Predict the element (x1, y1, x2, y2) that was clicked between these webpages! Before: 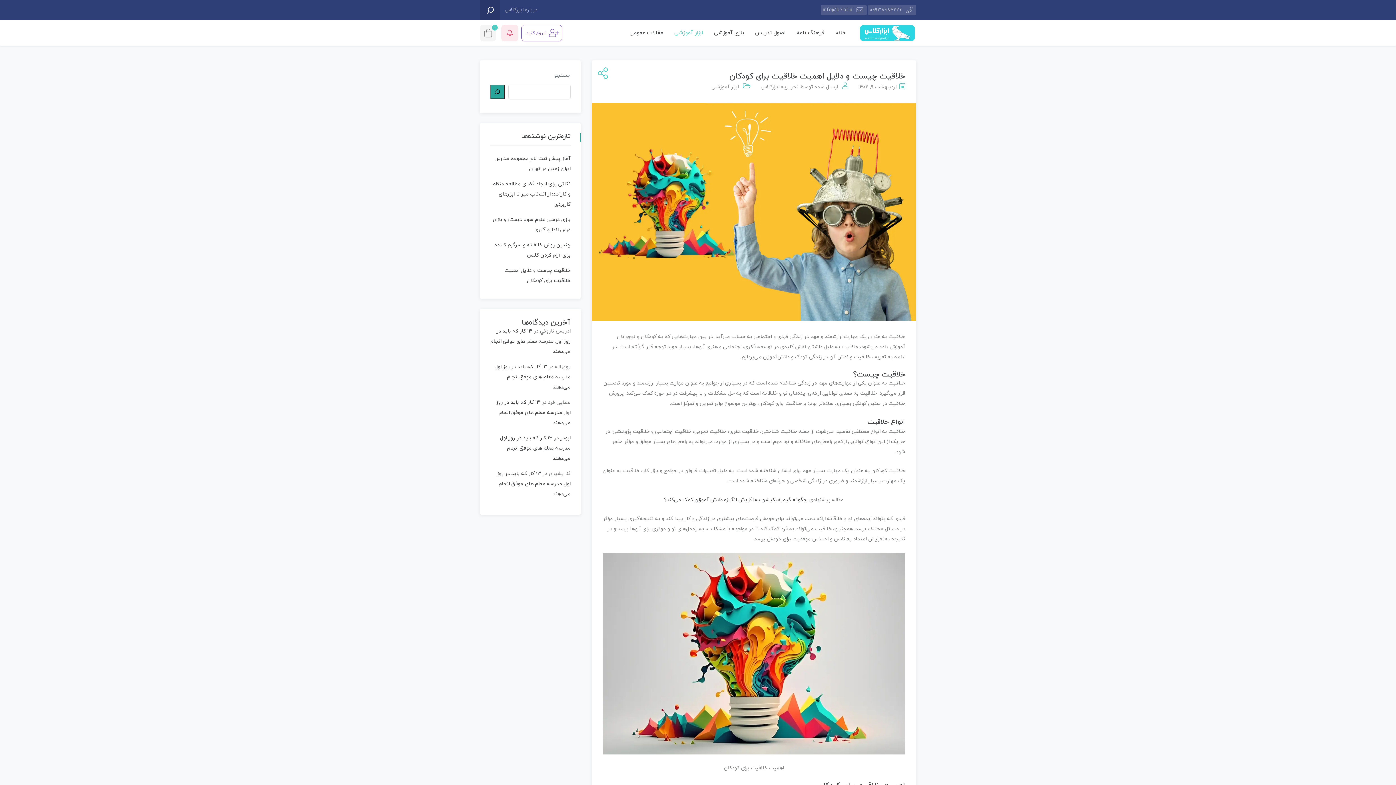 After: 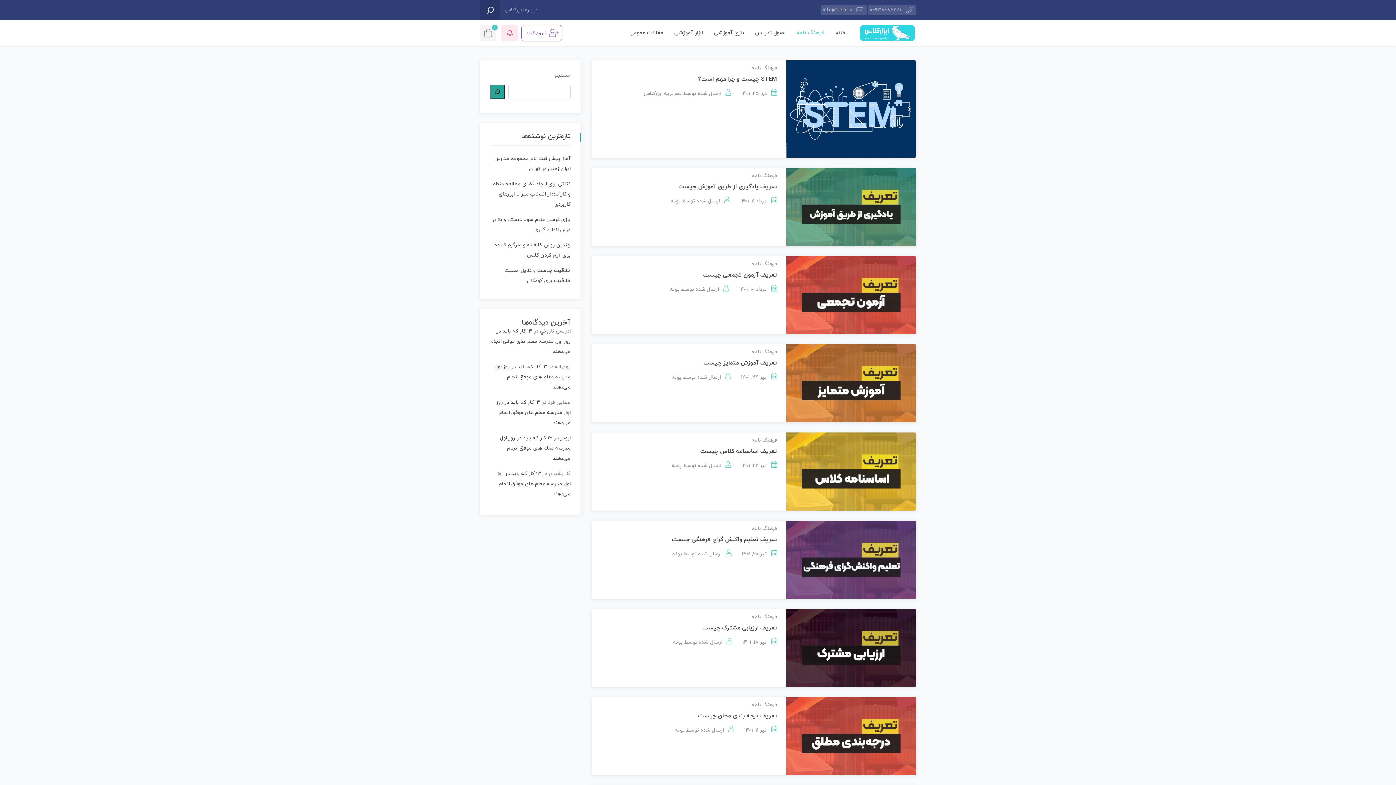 Action: bbox: (793, 27, 828, 38) label: فرهنگ نامه